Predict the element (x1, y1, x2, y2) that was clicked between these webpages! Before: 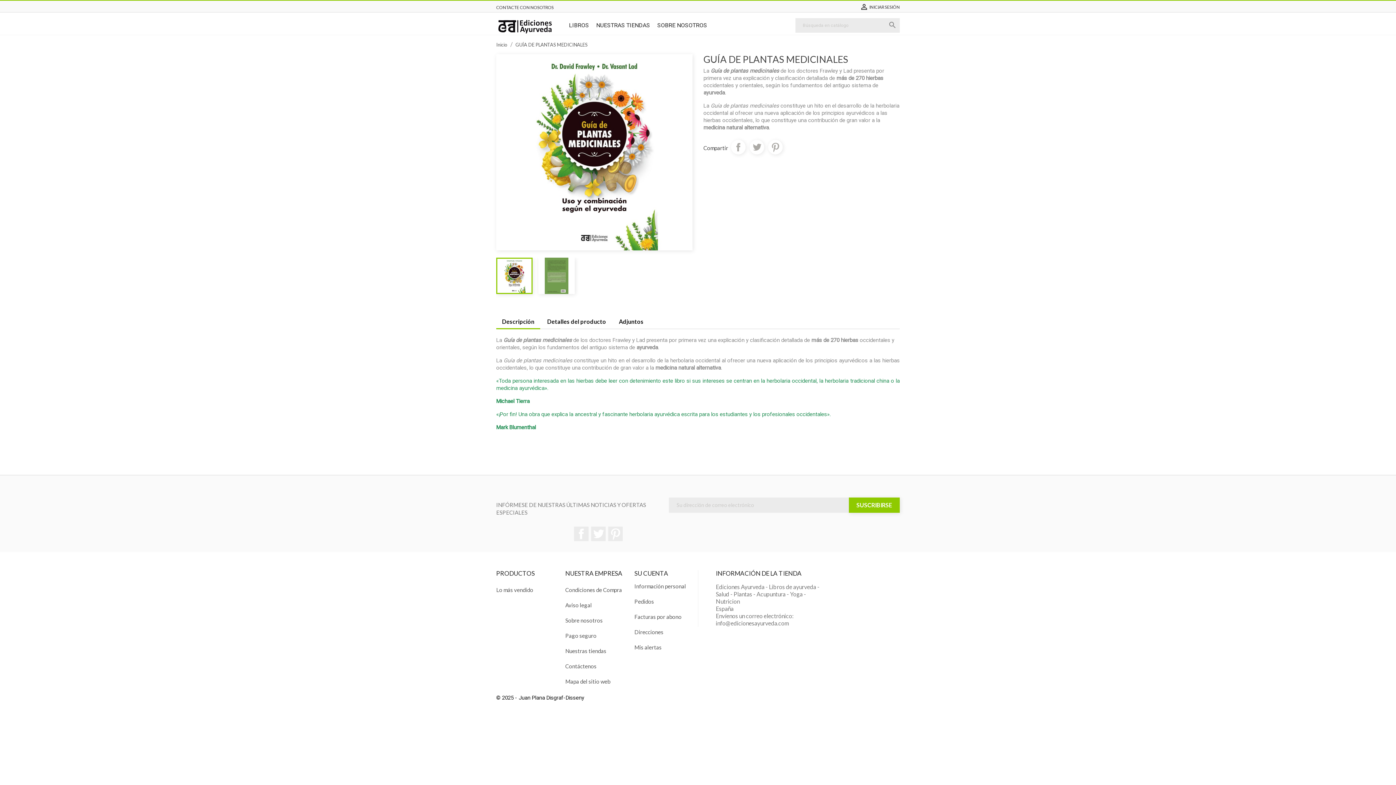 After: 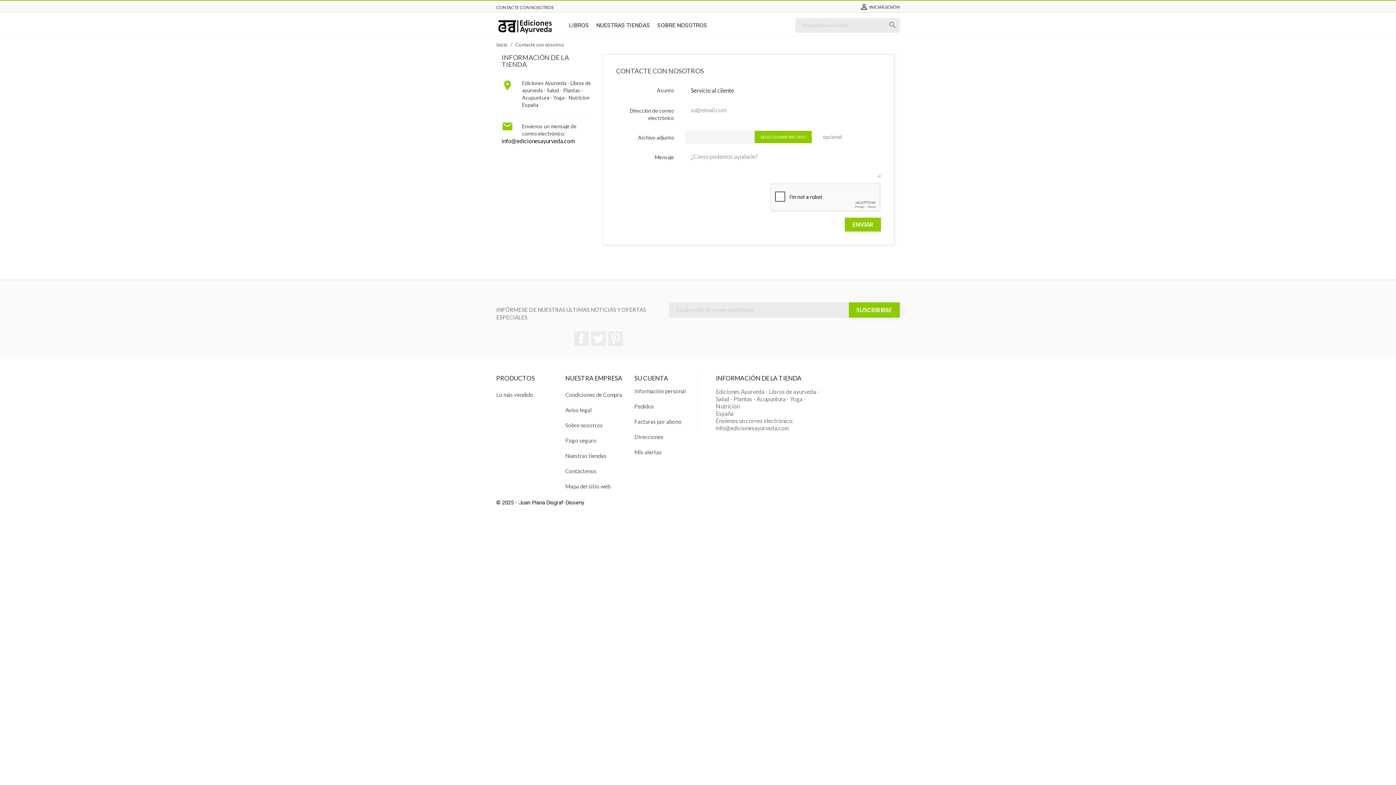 Action: bbox: (496, 4, 553, 10) label: CONTACTE CON NOSOTROS